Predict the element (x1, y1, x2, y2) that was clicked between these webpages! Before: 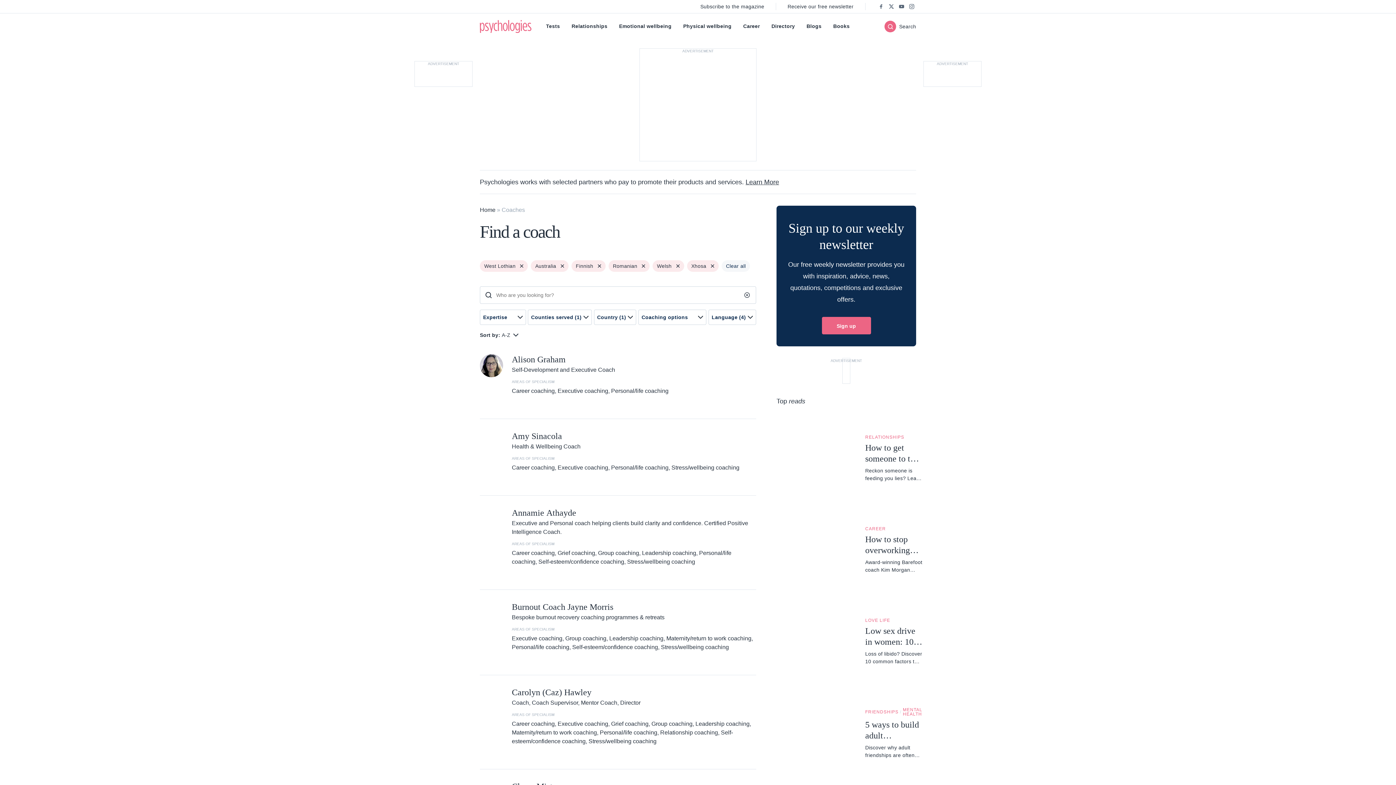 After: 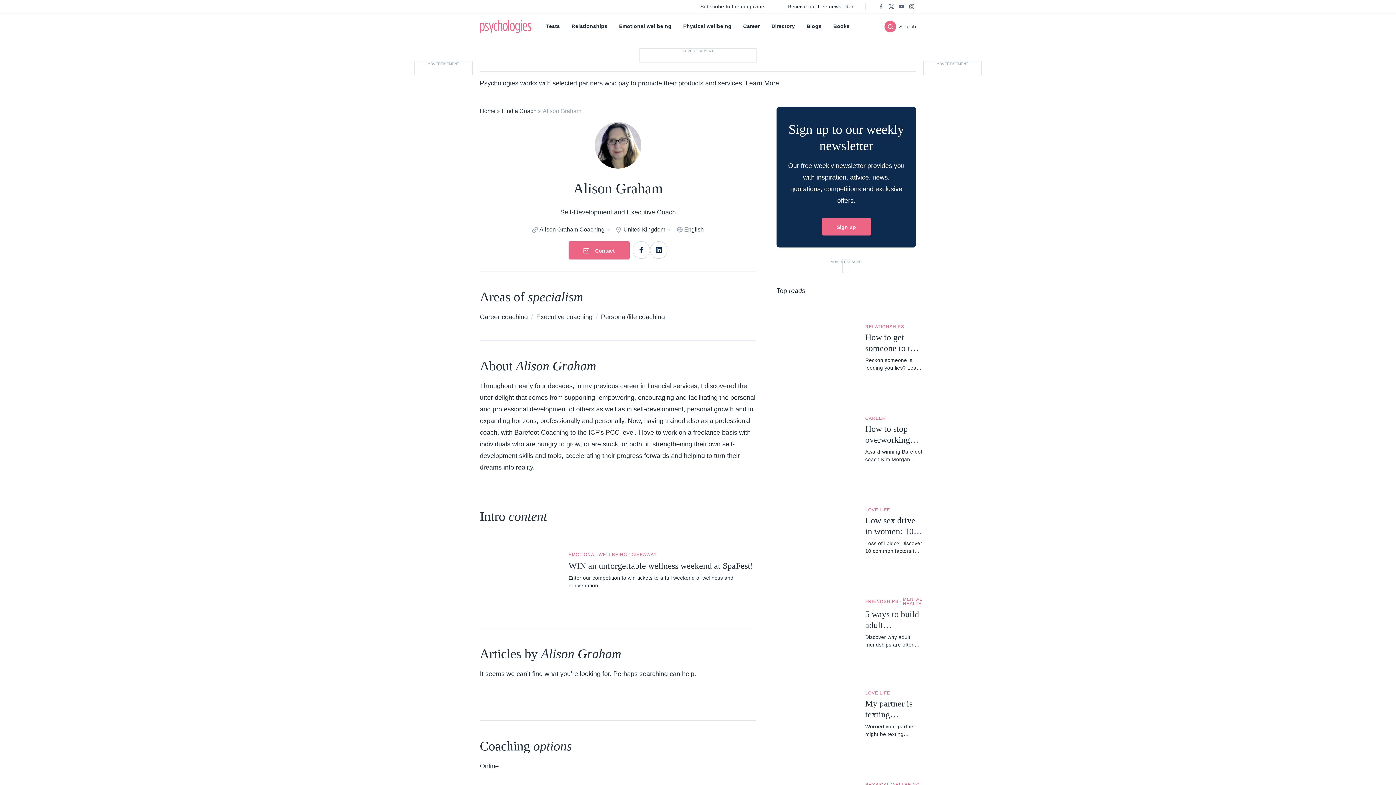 Action: bbox: (480, 354, 503, 377)